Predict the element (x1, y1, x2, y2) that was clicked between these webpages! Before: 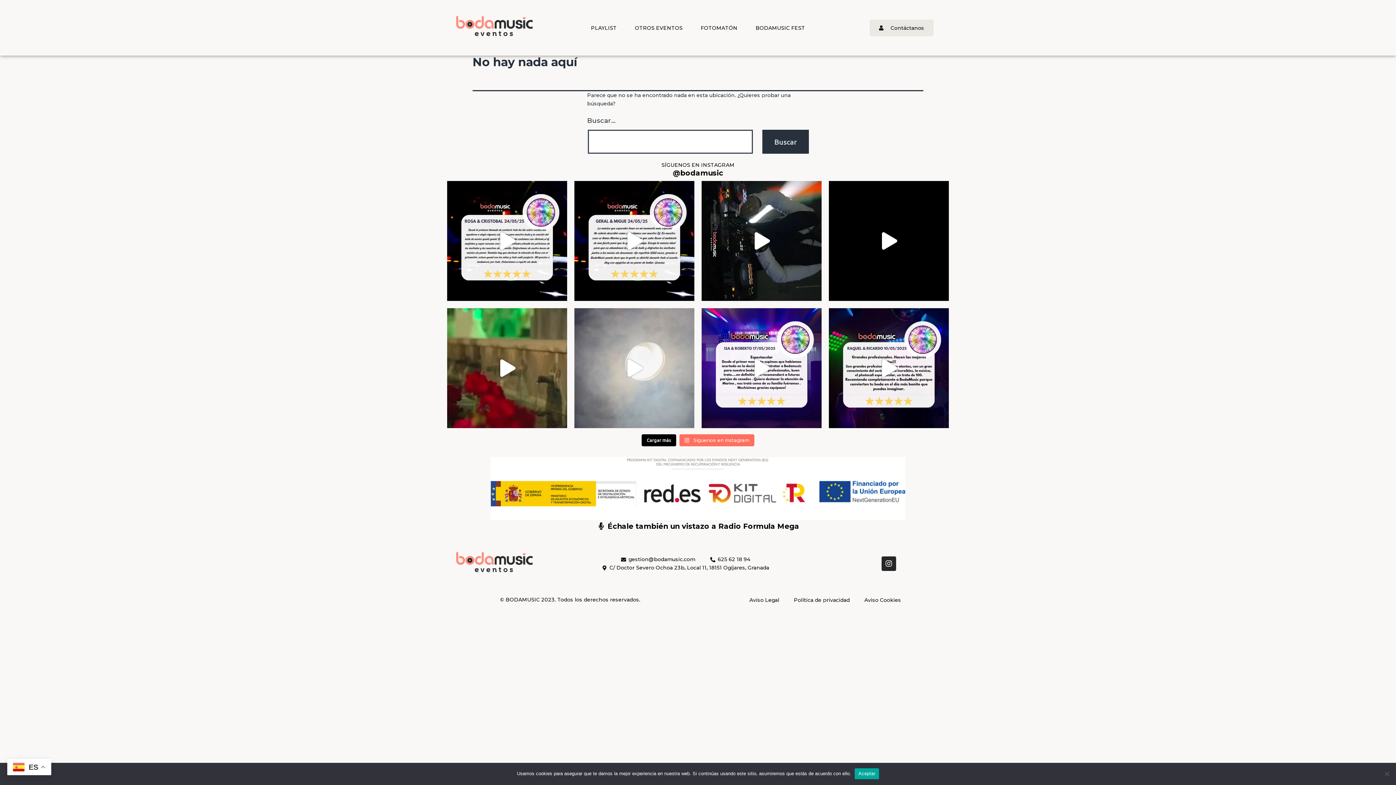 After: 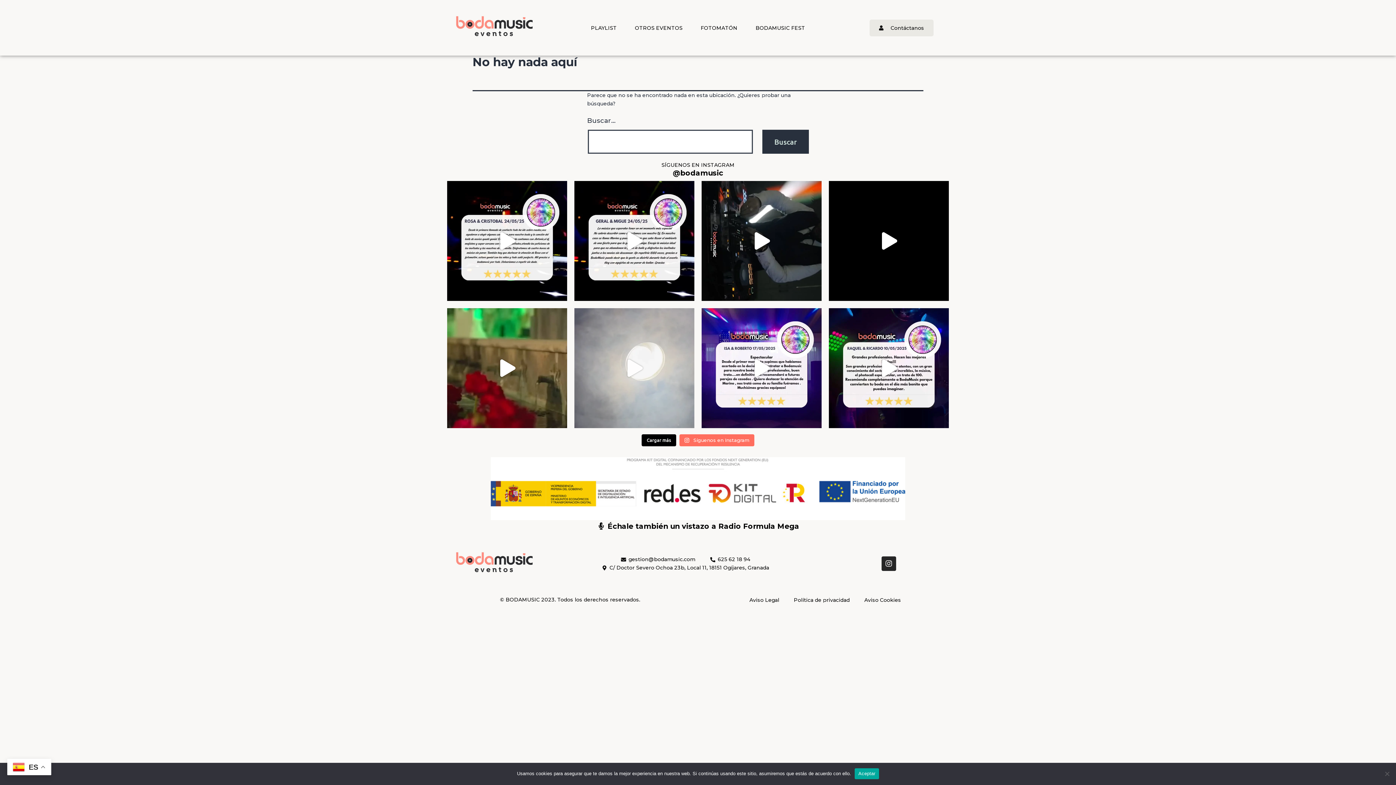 Action: label: Celine & Javier A veces, las palabras no bastan p bbox: (574, 308, 694, 428)